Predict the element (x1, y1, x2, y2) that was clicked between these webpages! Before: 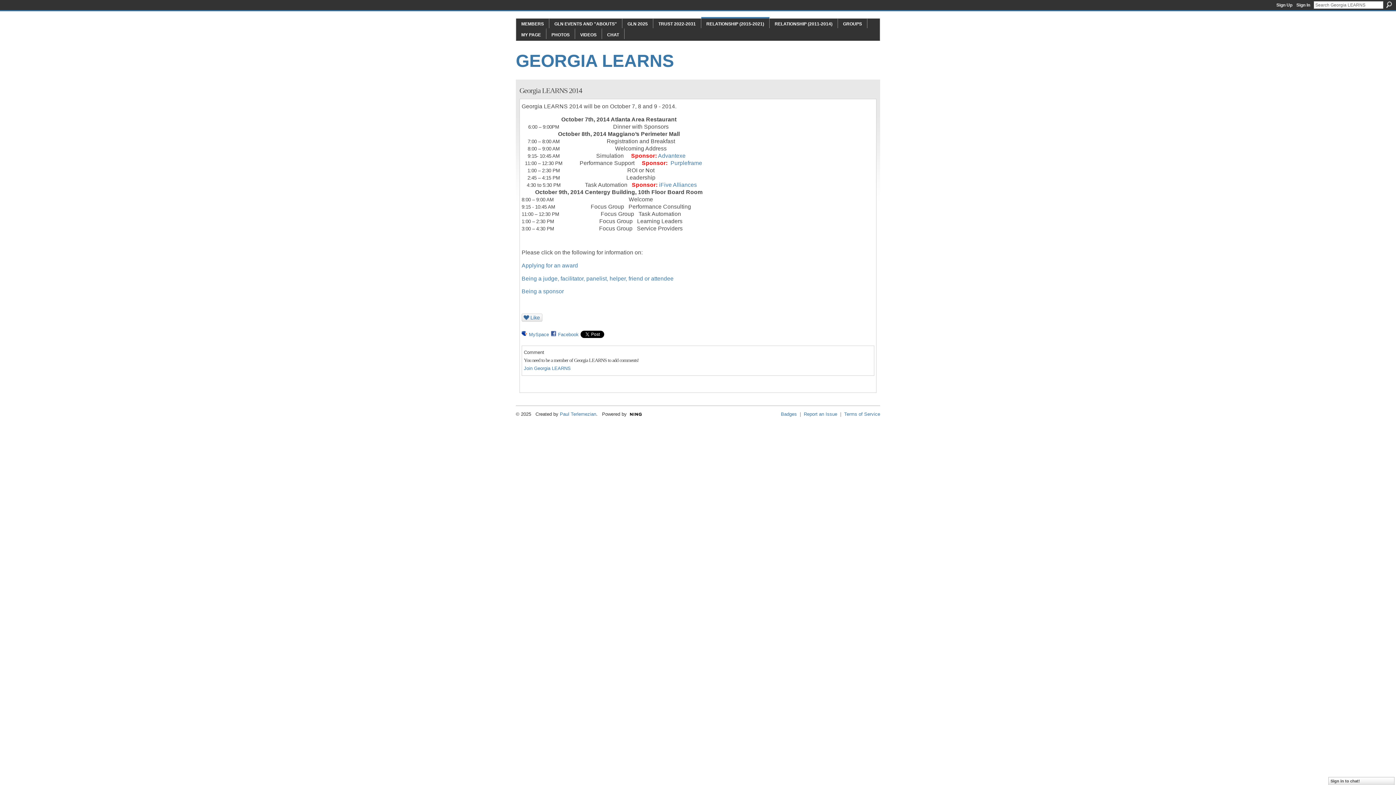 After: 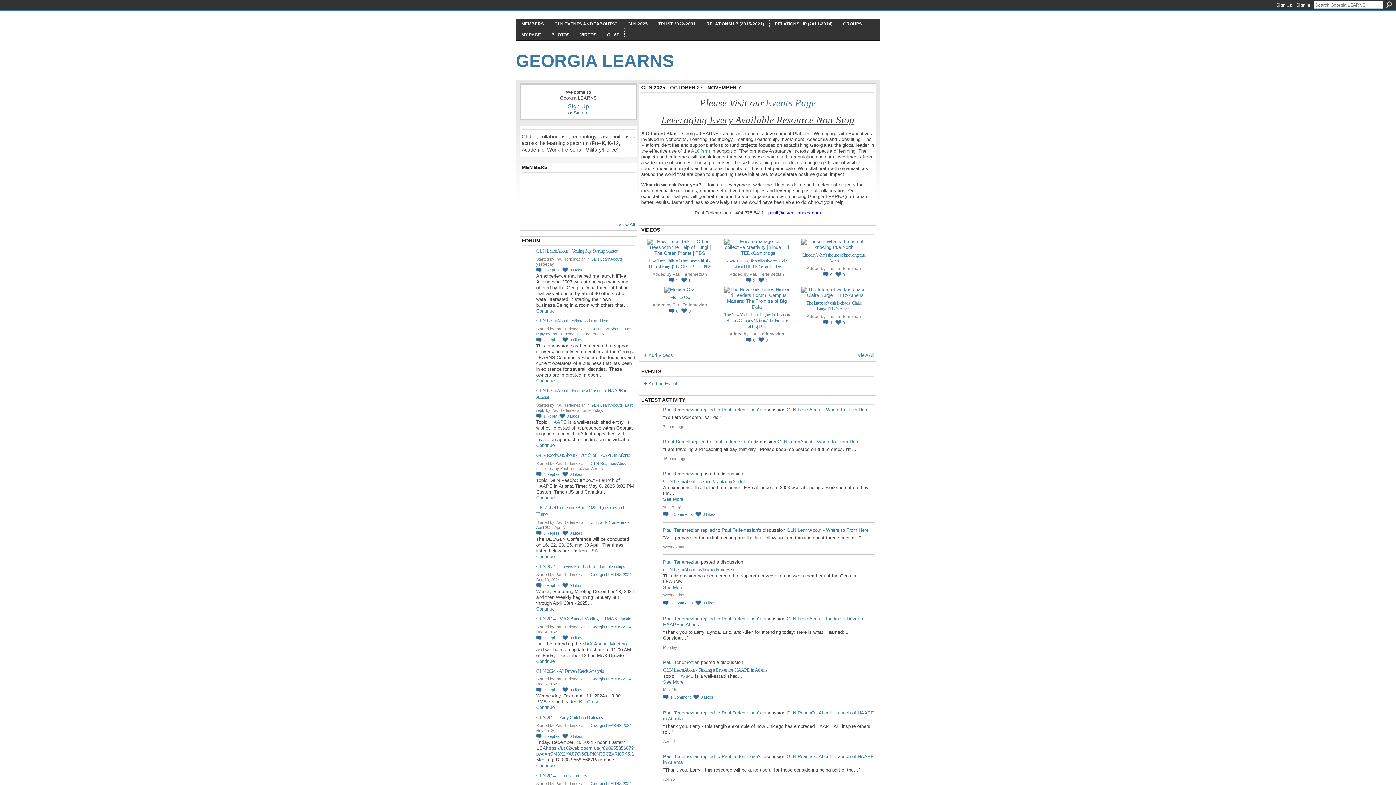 Action: bbox: (516, 51, 674, 70) label: GEORGIA LEARNS